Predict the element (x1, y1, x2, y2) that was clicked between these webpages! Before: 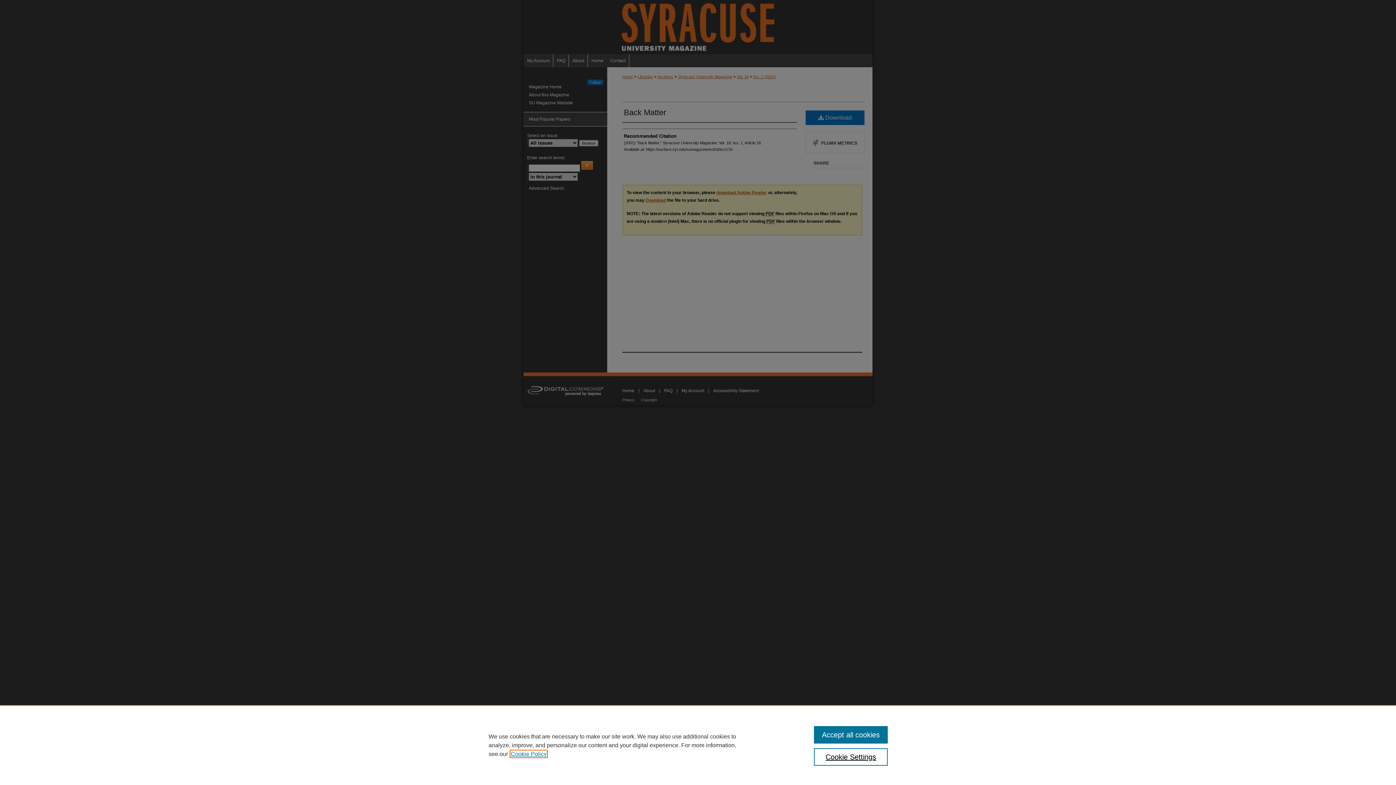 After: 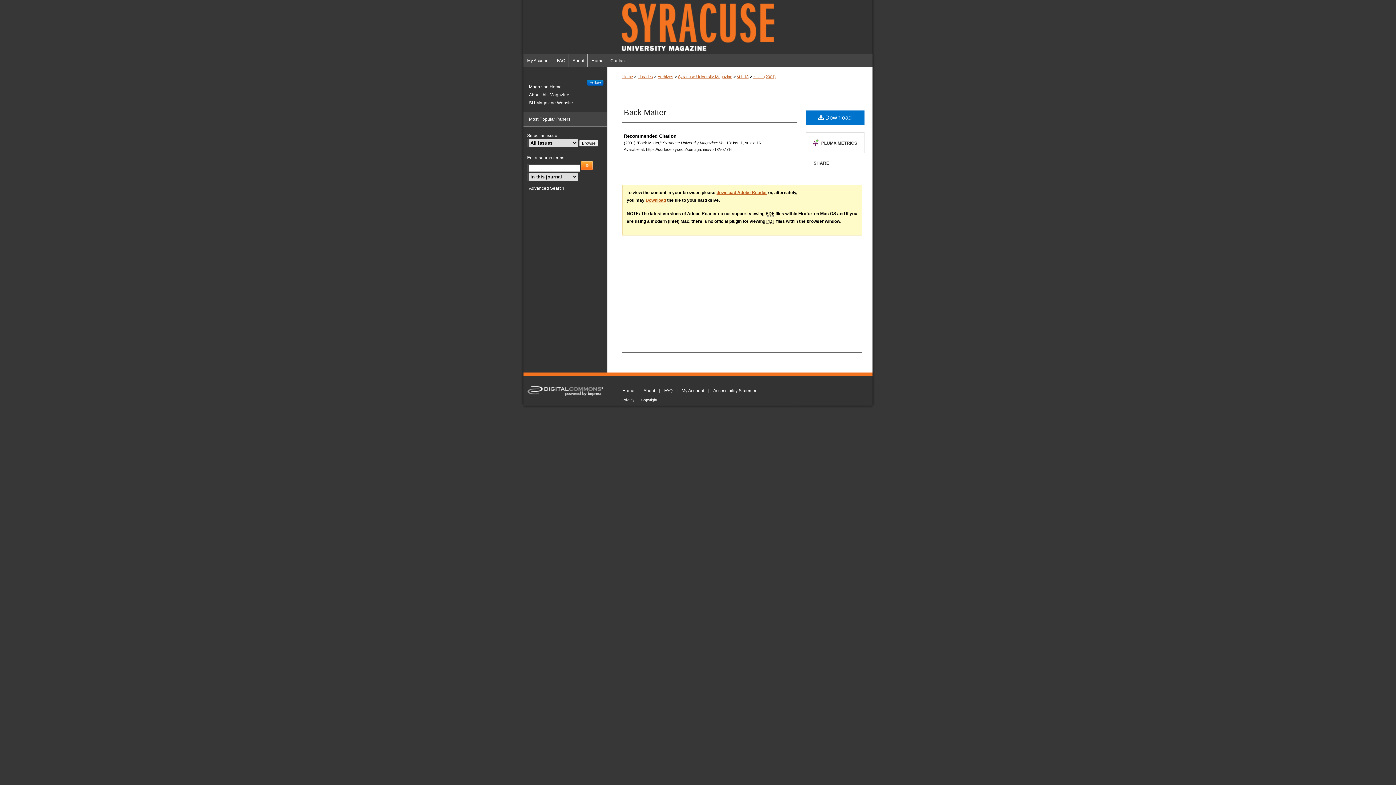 Action: label: Accept all cookies bbox: (814, 726, 887, 744)